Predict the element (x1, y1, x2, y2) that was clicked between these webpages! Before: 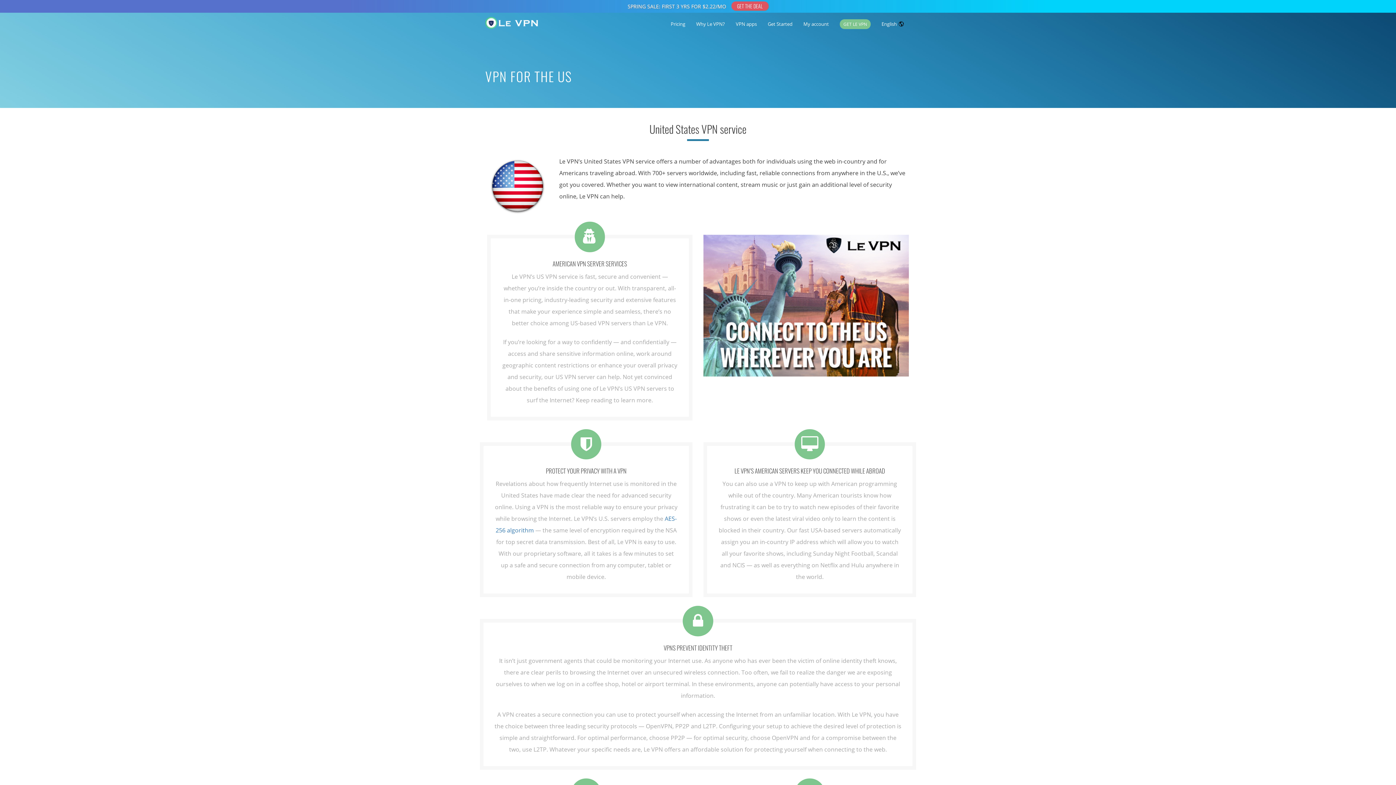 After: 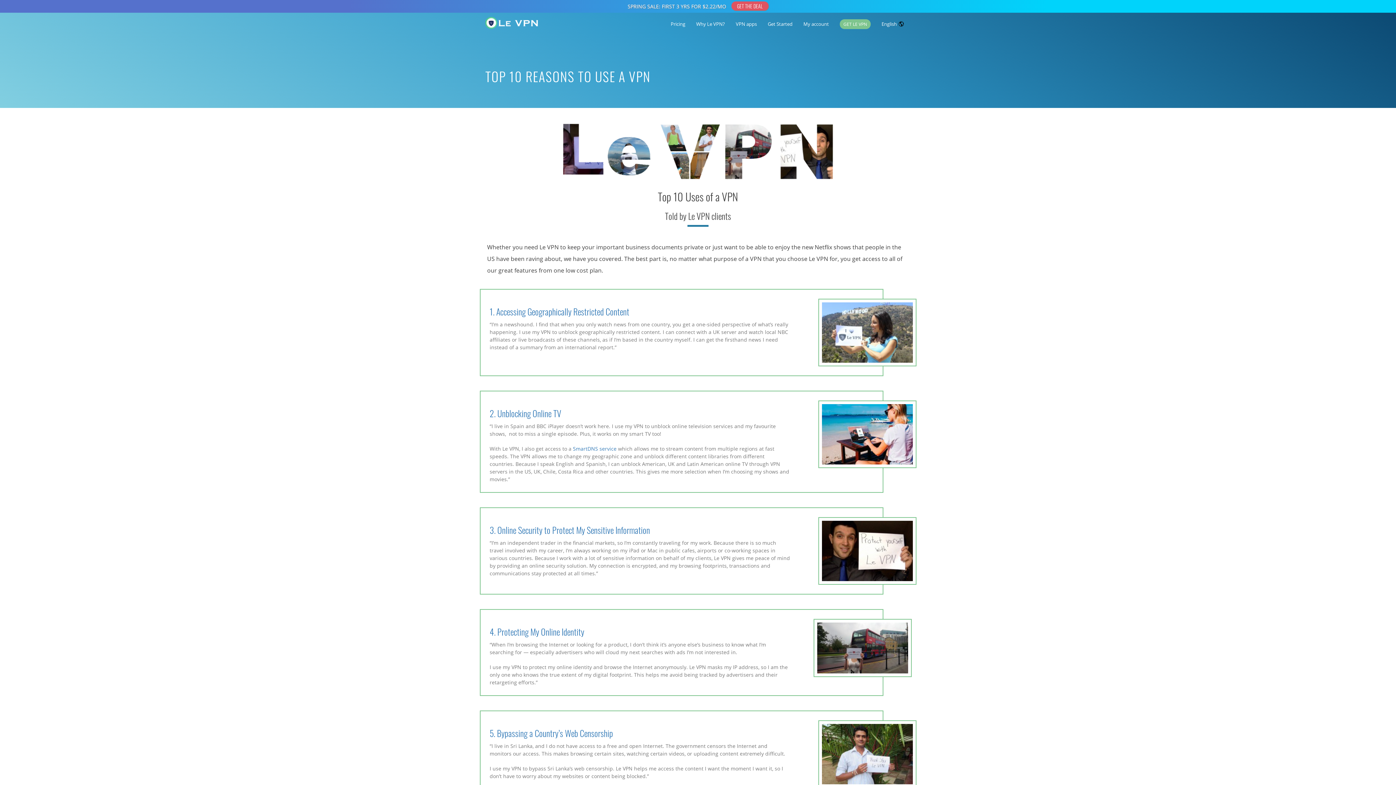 Action: bbox: (696, 16, 725, 31) label: Why Le VPN?